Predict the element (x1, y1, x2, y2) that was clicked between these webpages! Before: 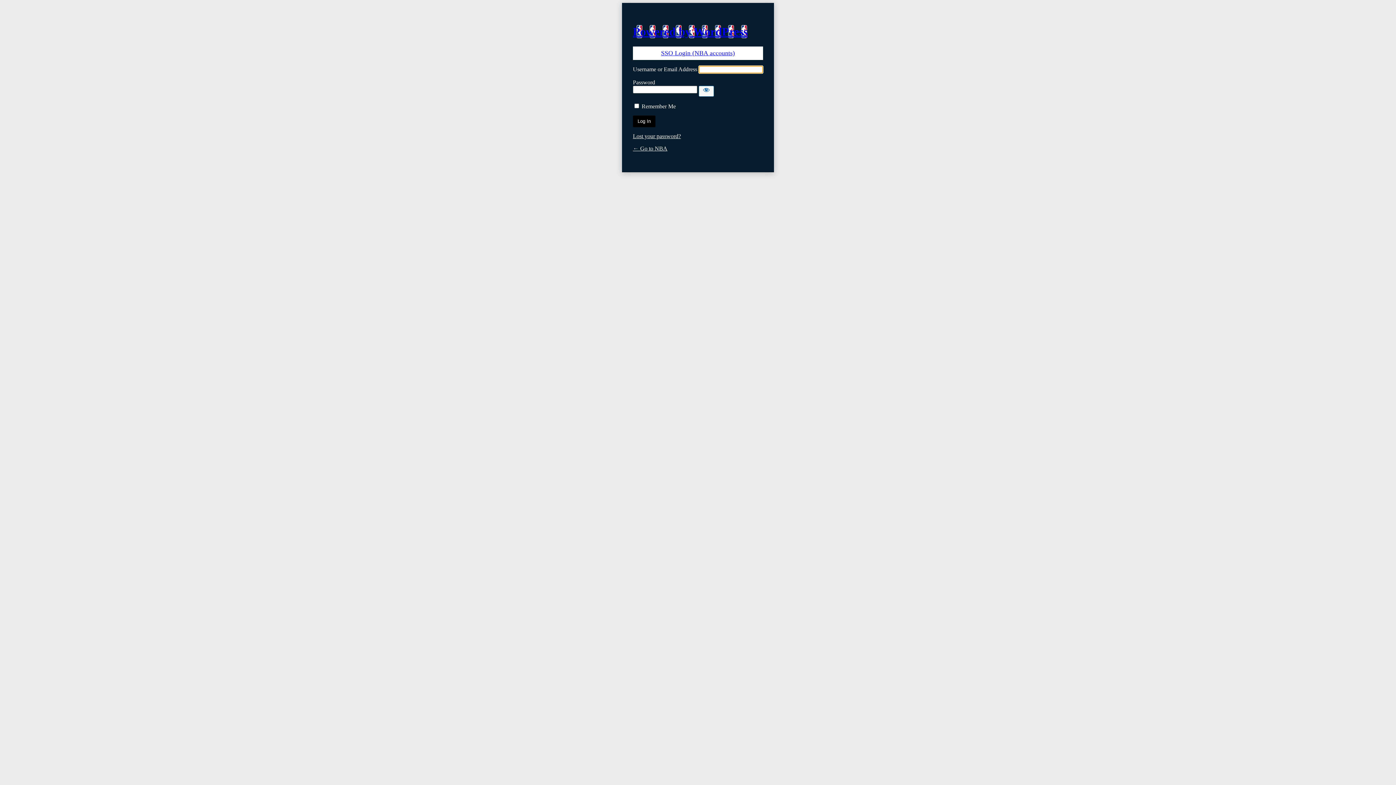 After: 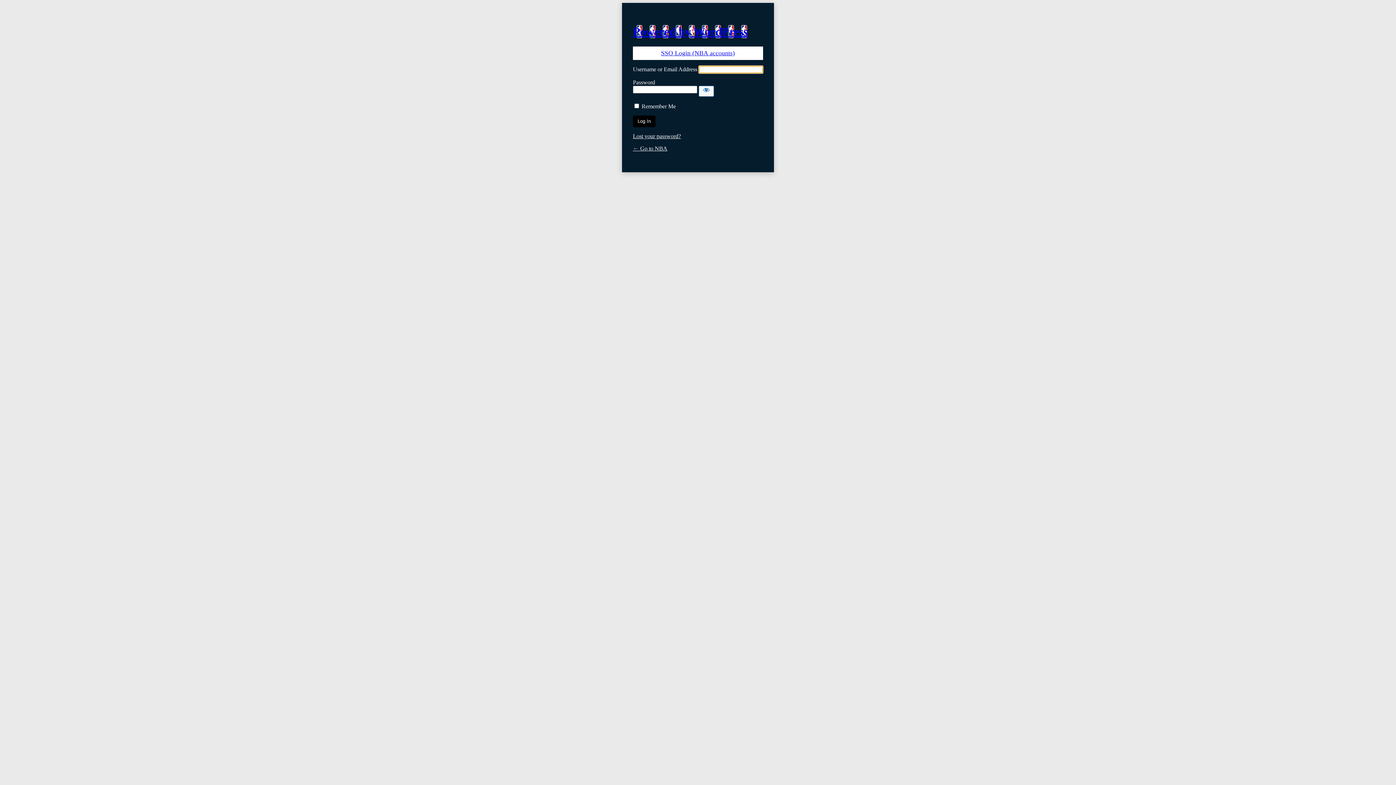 Action: label: ← Go to NBA bbox: (633, 145, 667, 151)